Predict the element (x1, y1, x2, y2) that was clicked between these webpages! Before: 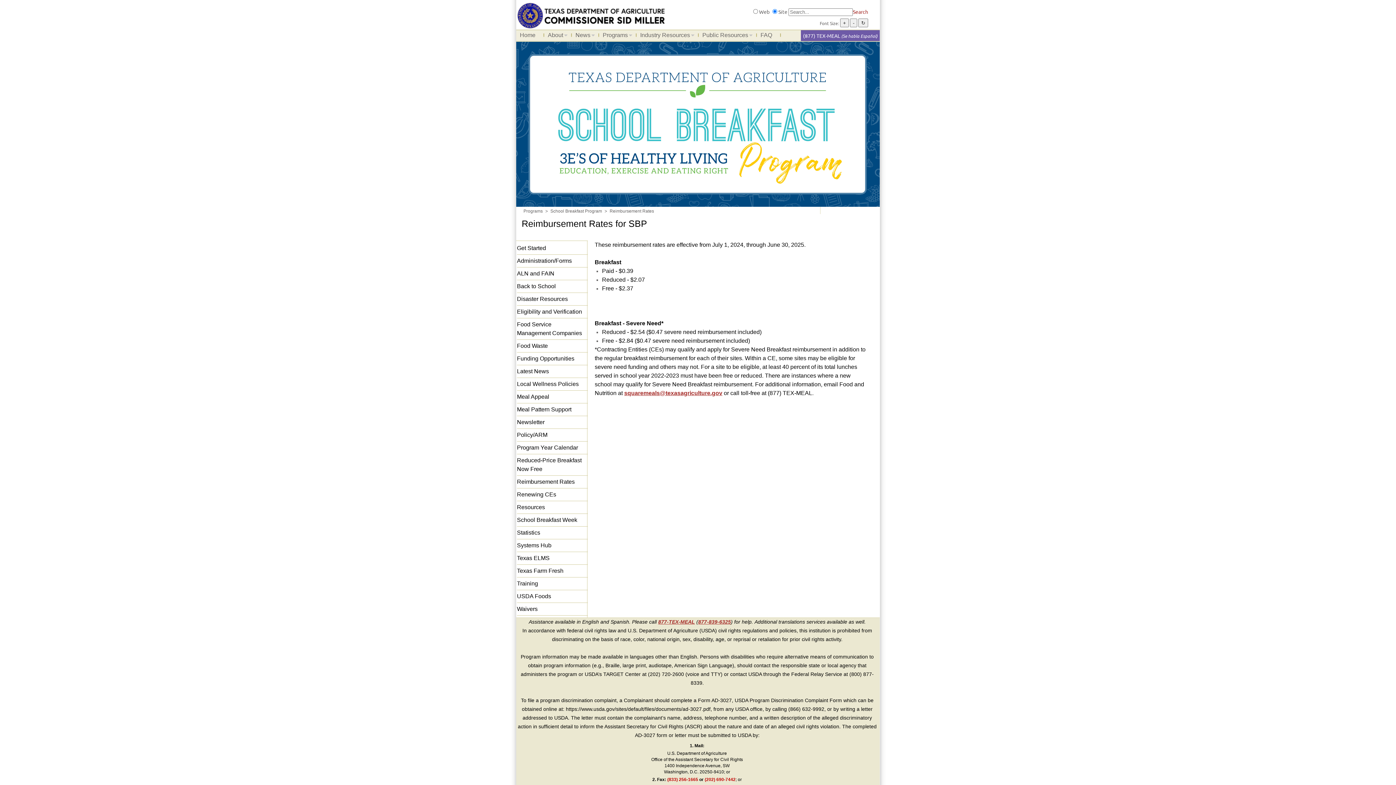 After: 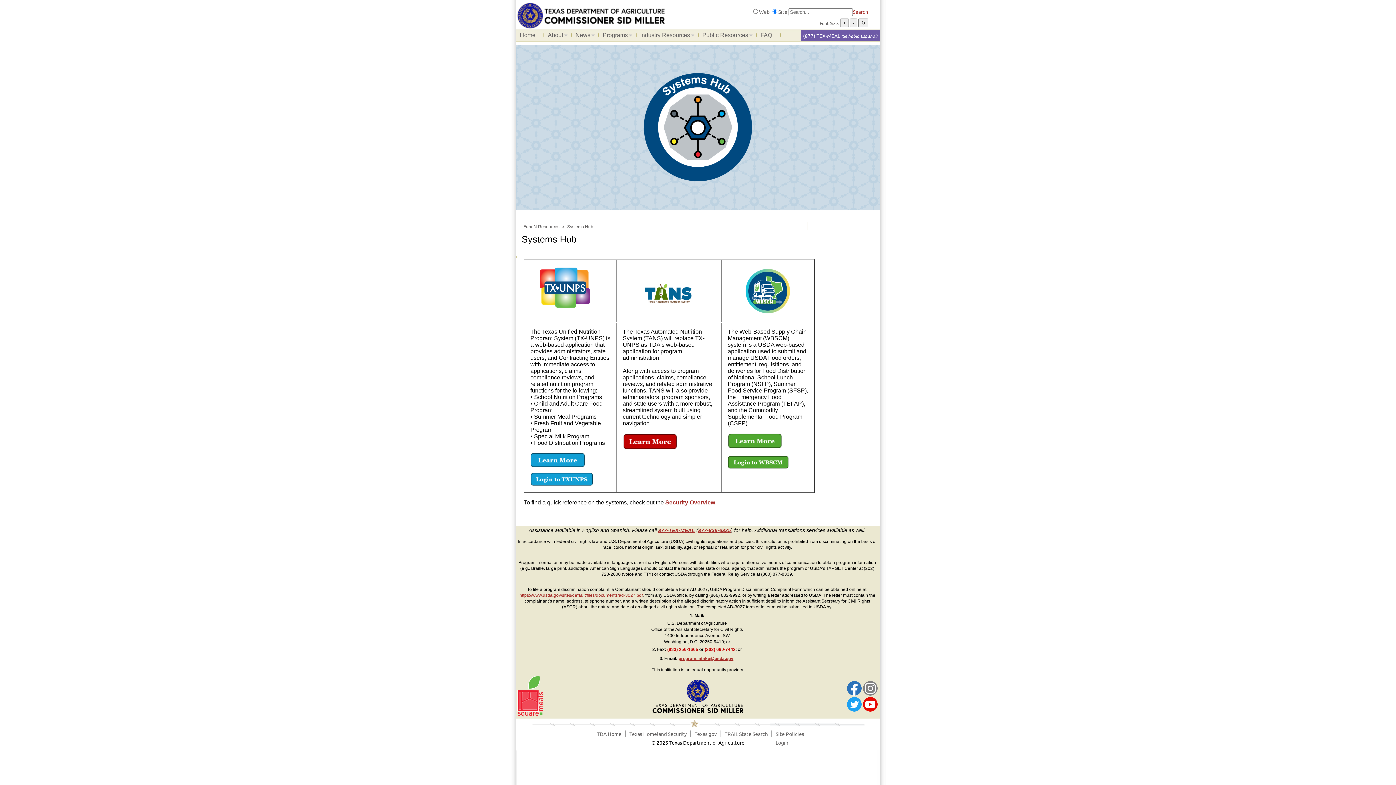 Action: bbox: (517, 540, 553, 550) label: Systems Hub